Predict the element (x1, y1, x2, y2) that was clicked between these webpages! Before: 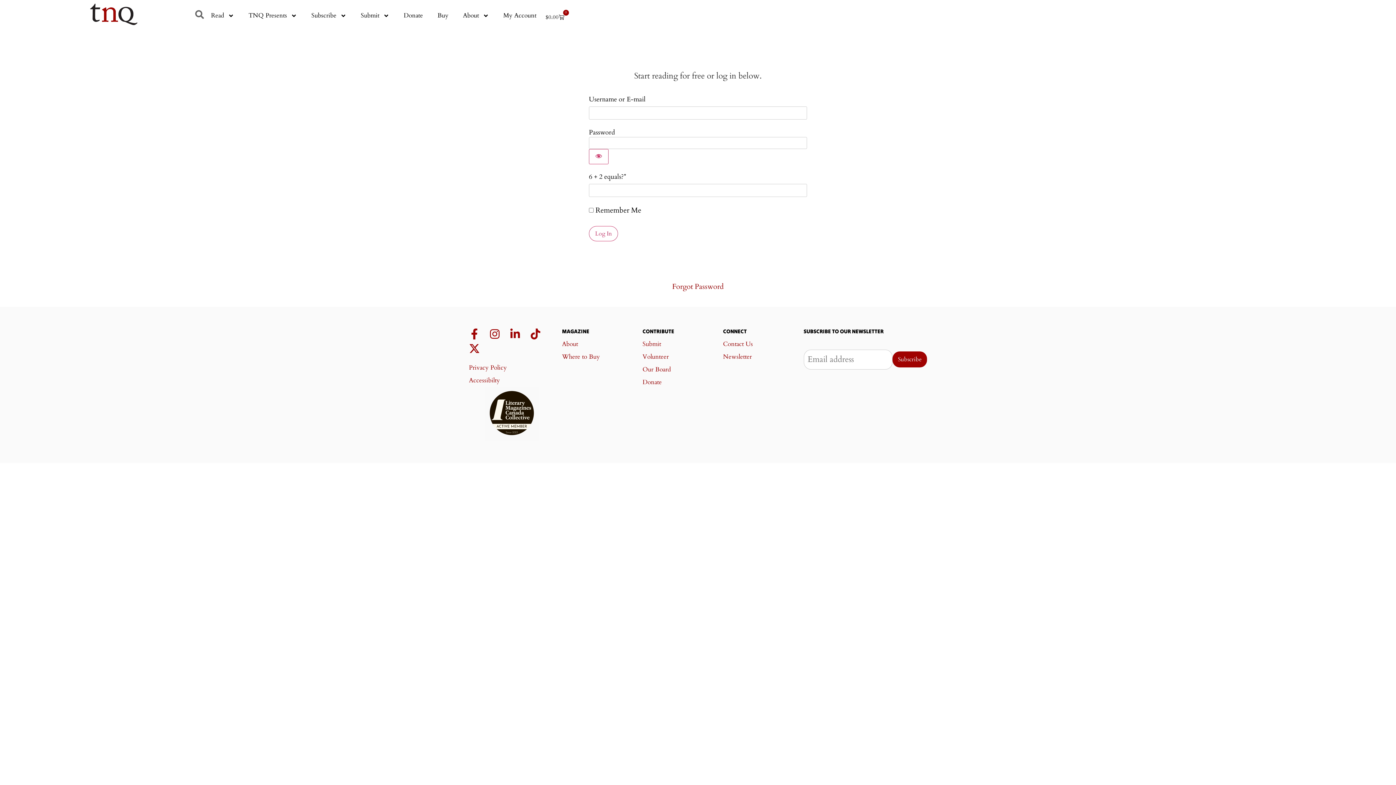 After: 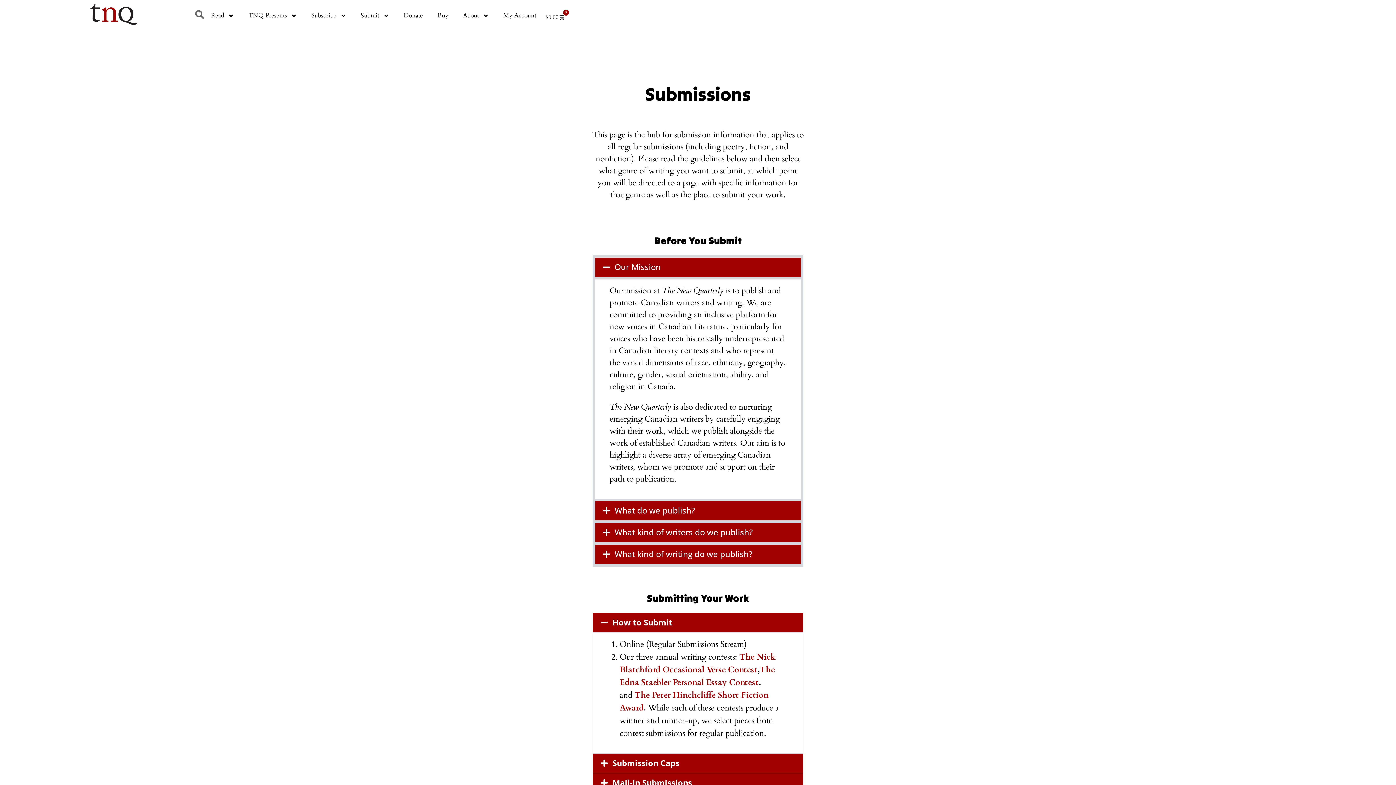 Action: bbox: (642, 337, 716, 350) label: Submit